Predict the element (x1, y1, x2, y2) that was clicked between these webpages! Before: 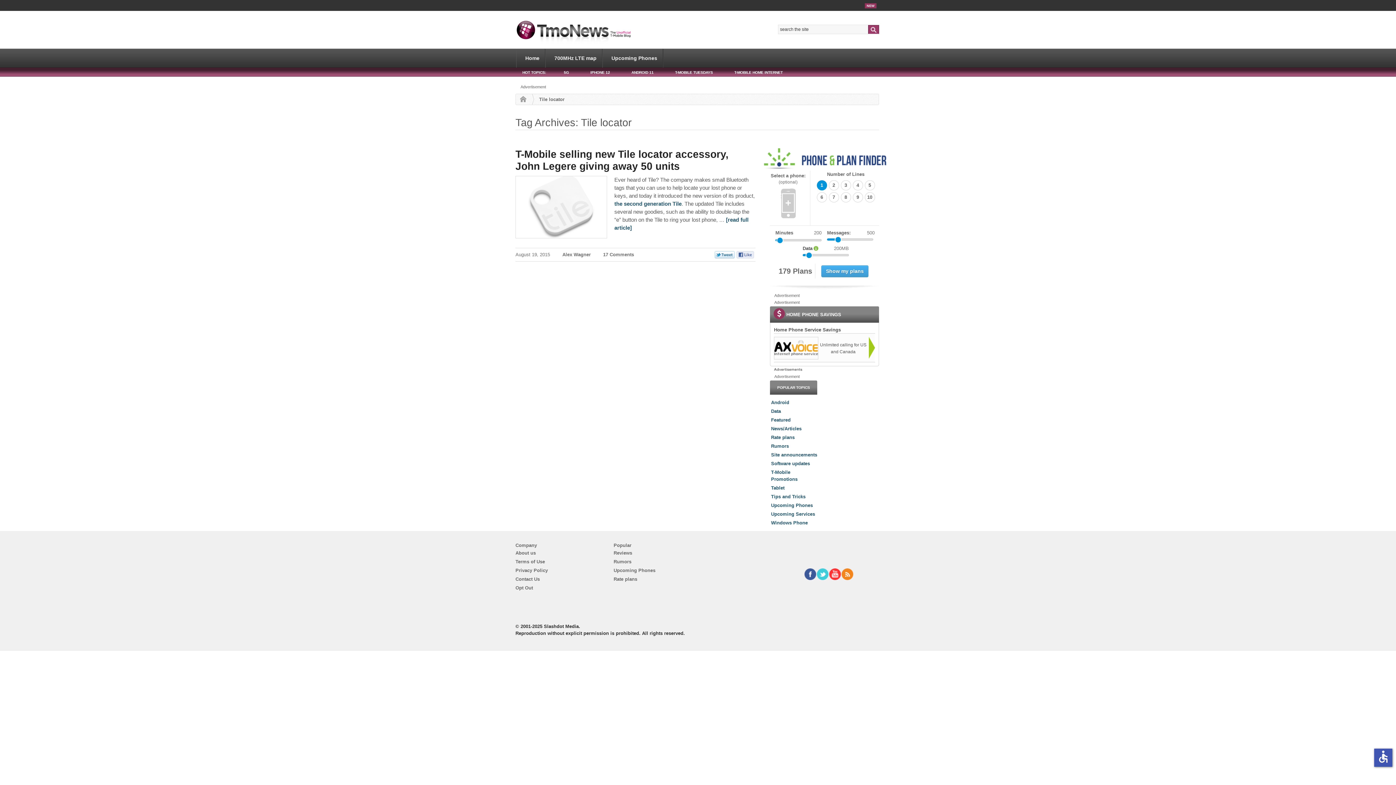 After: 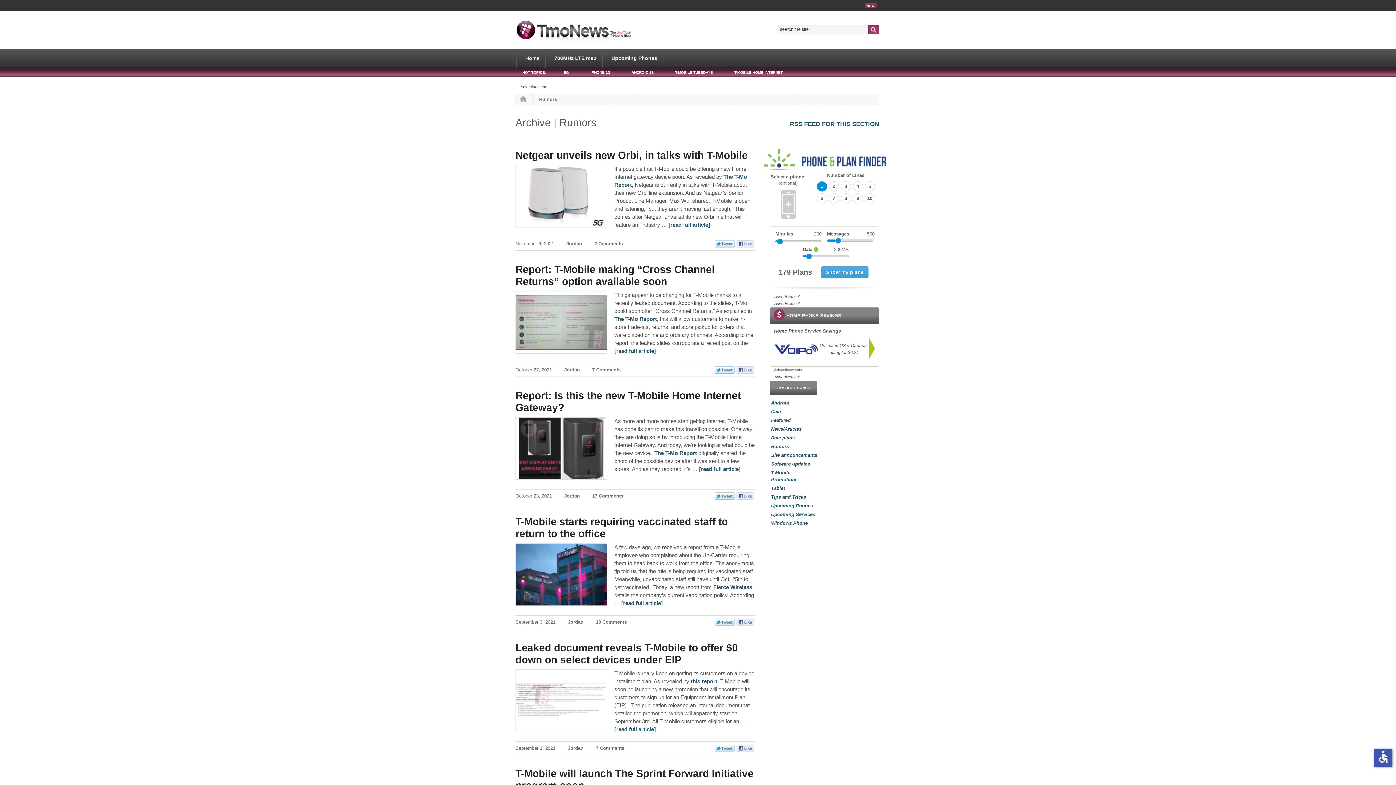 Action: bbox: (771, 443, 789, 449) label: Rumors